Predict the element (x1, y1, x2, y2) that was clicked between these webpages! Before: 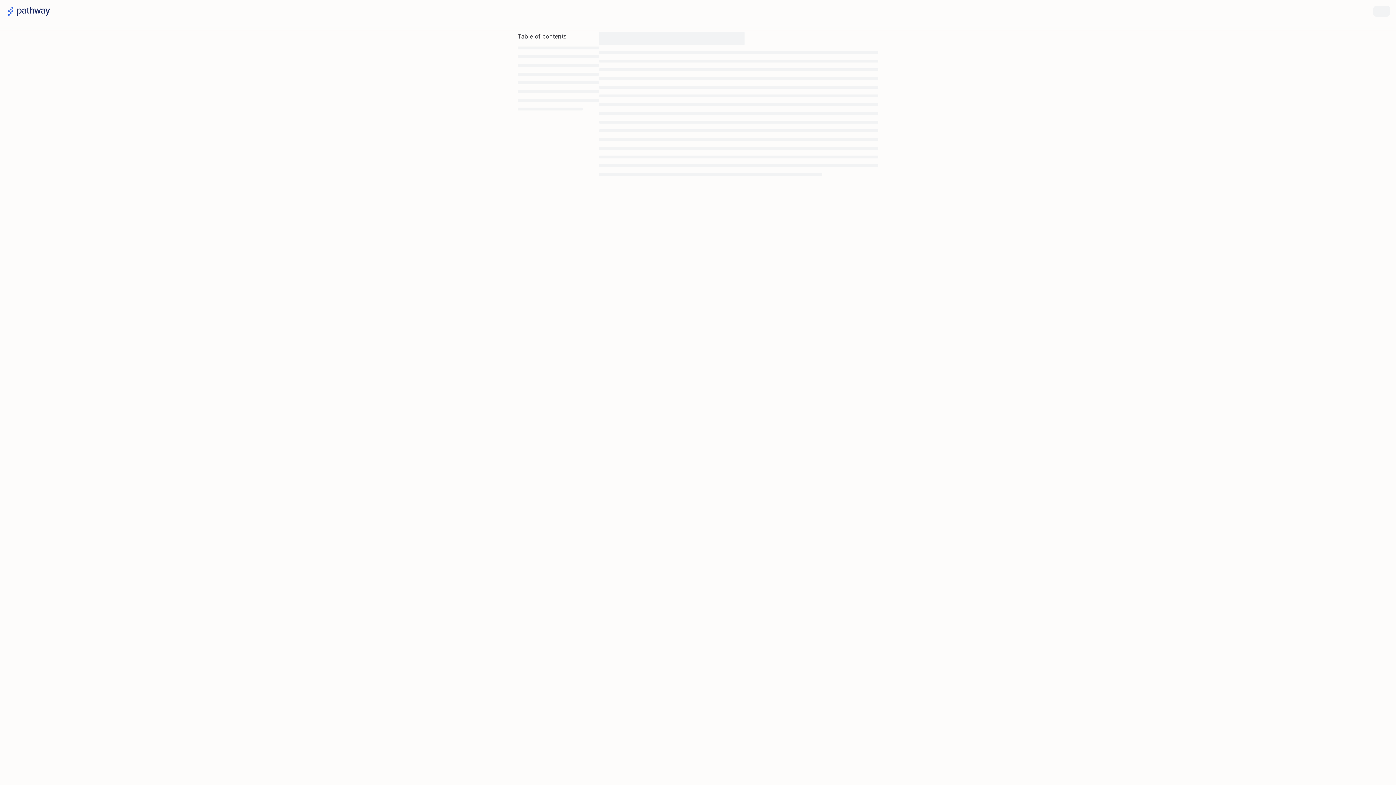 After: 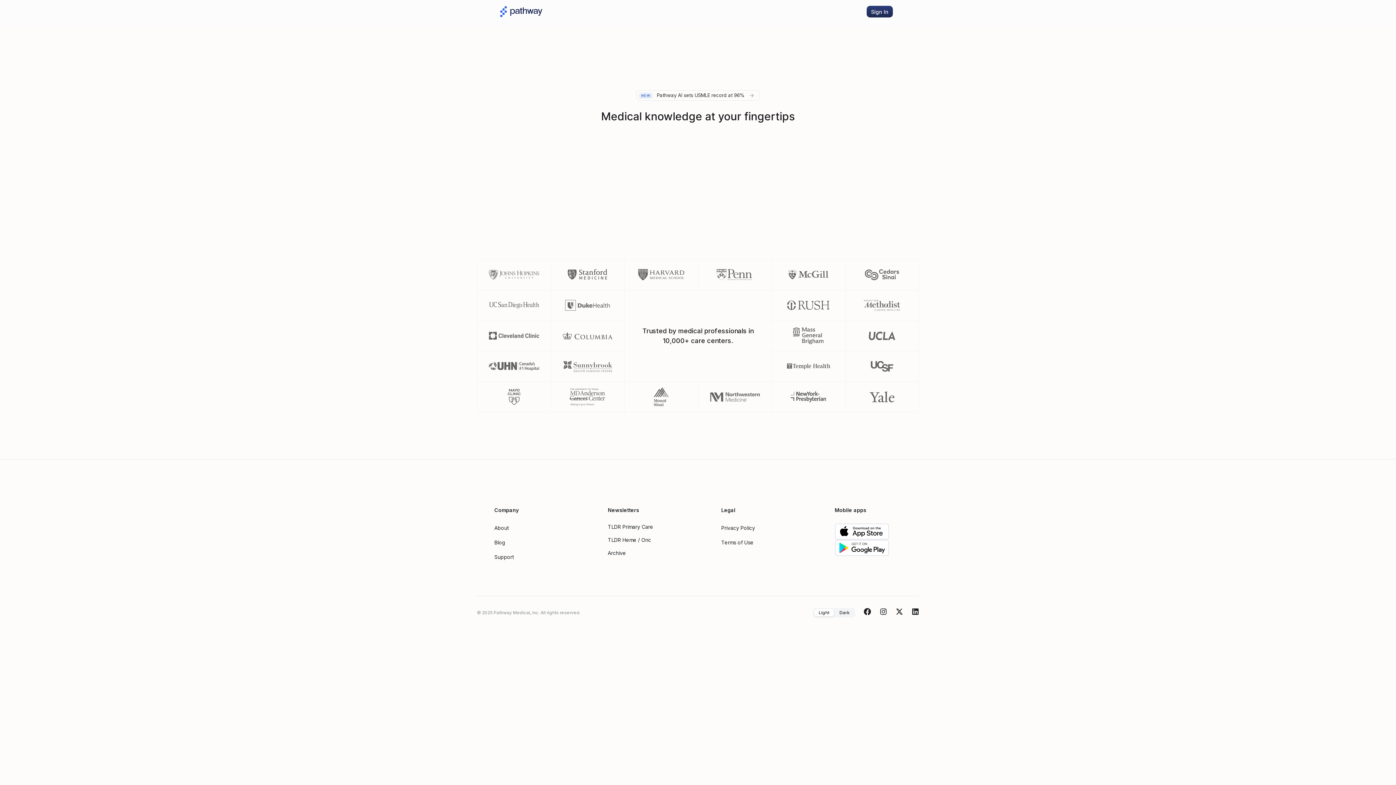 Action: bbox: (8, 6, 50, 15)